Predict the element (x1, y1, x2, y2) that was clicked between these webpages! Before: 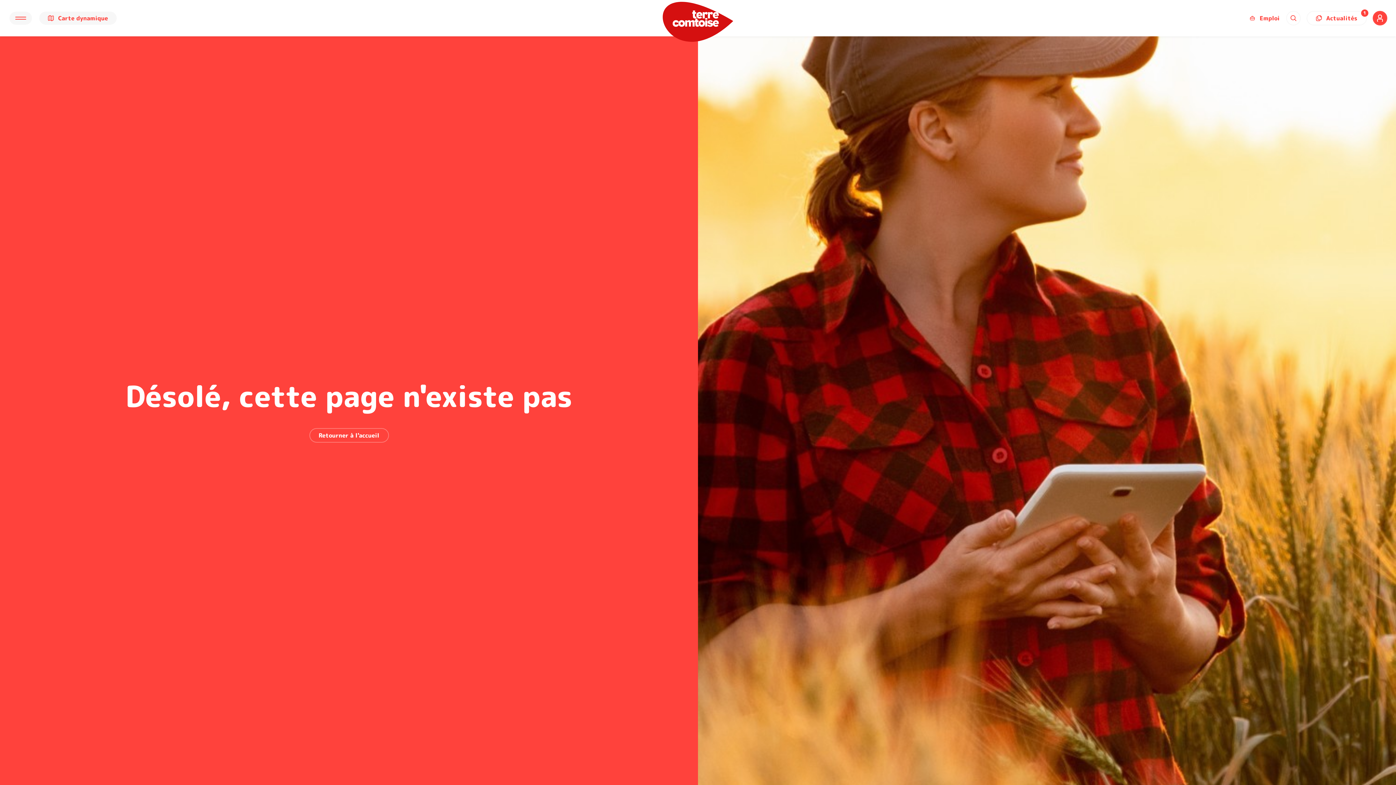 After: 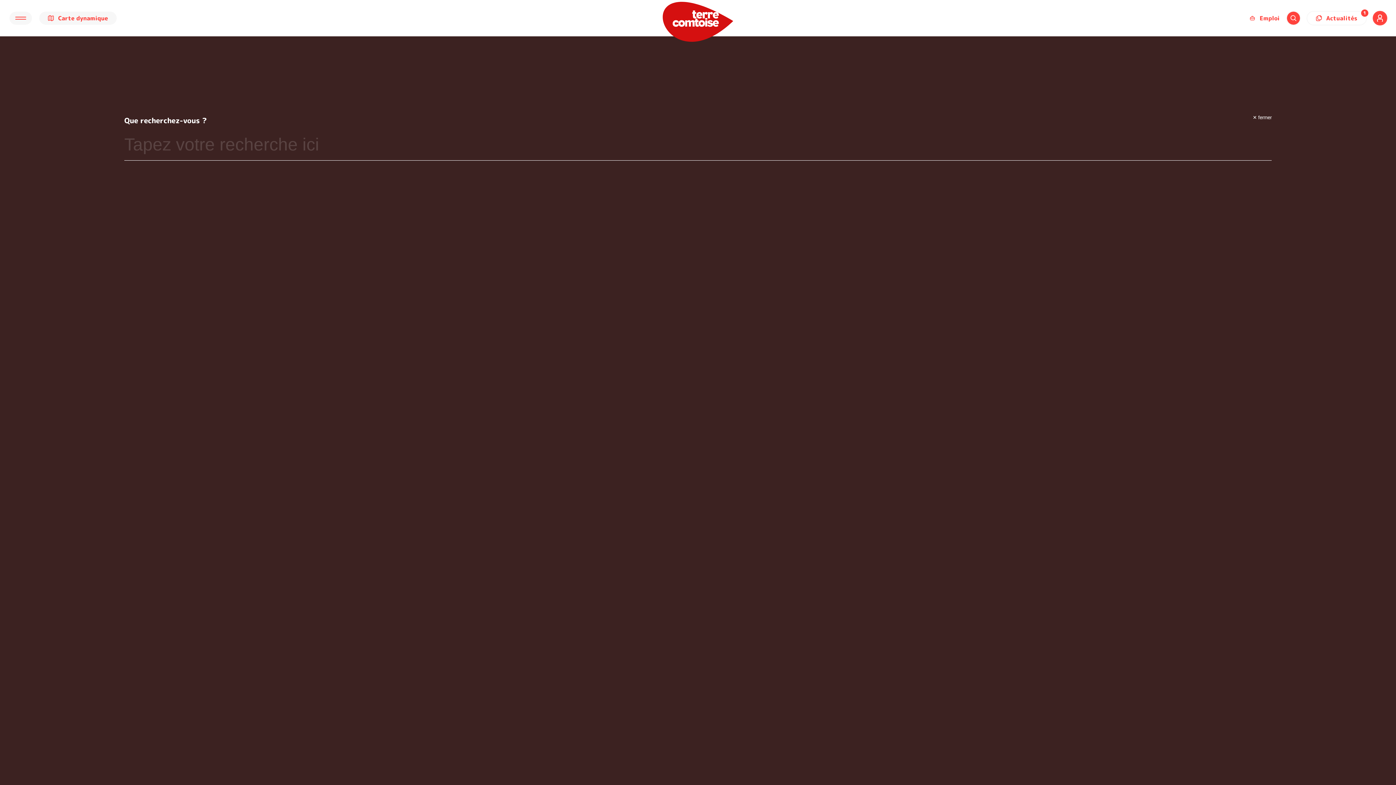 Action: bbox: (1286, 10, 1301, 25) label: Recherche